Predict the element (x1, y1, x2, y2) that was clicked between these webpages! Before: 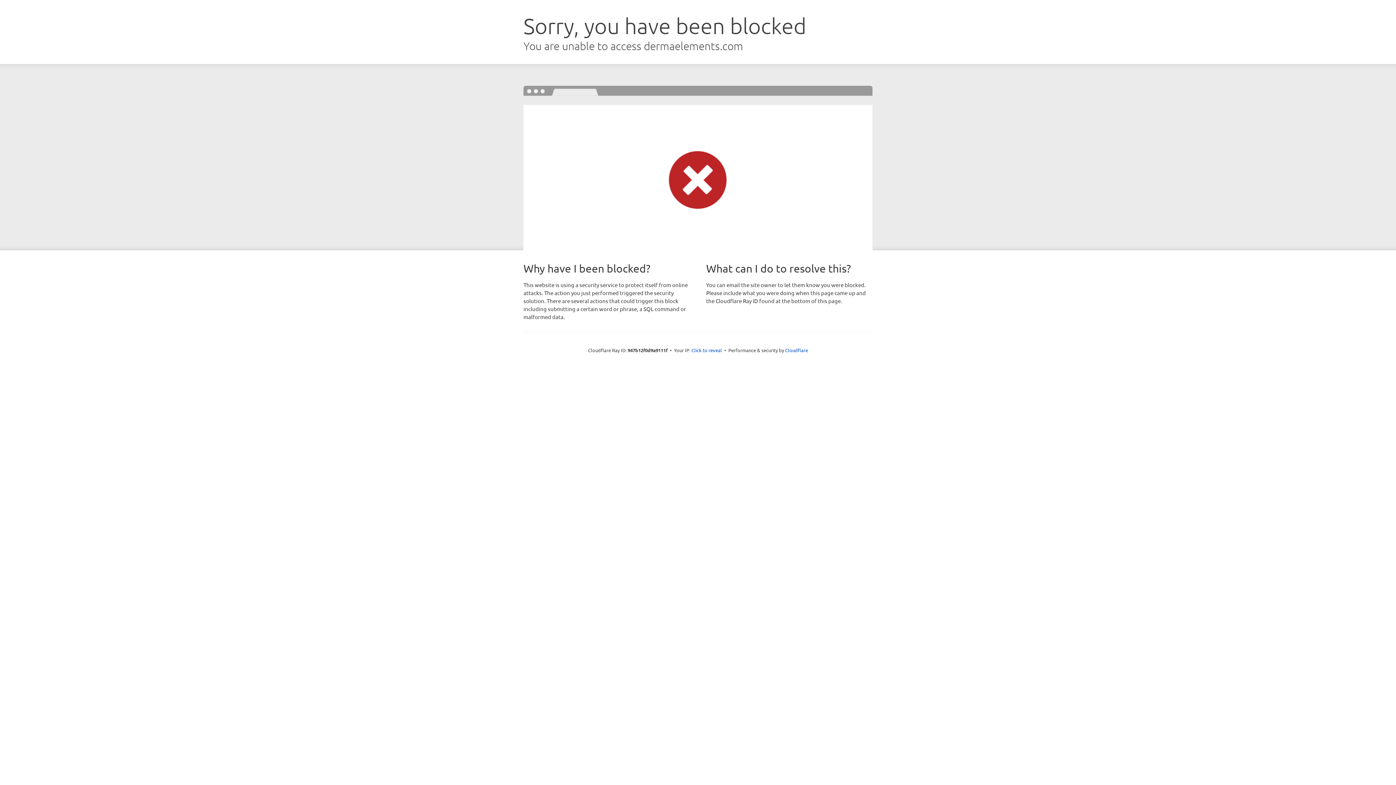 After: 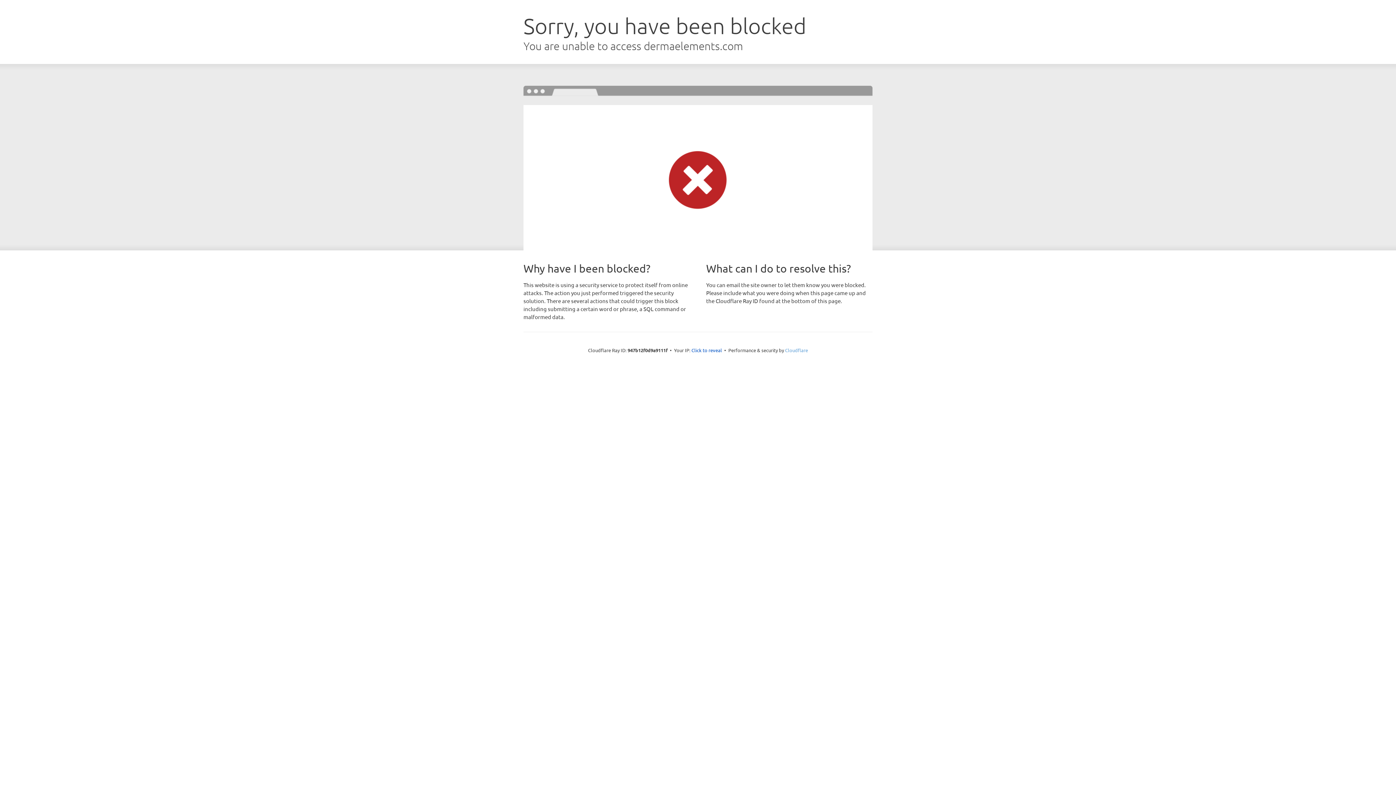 Action: bbox: (785, 347, 808, 353) label: Cloudflare